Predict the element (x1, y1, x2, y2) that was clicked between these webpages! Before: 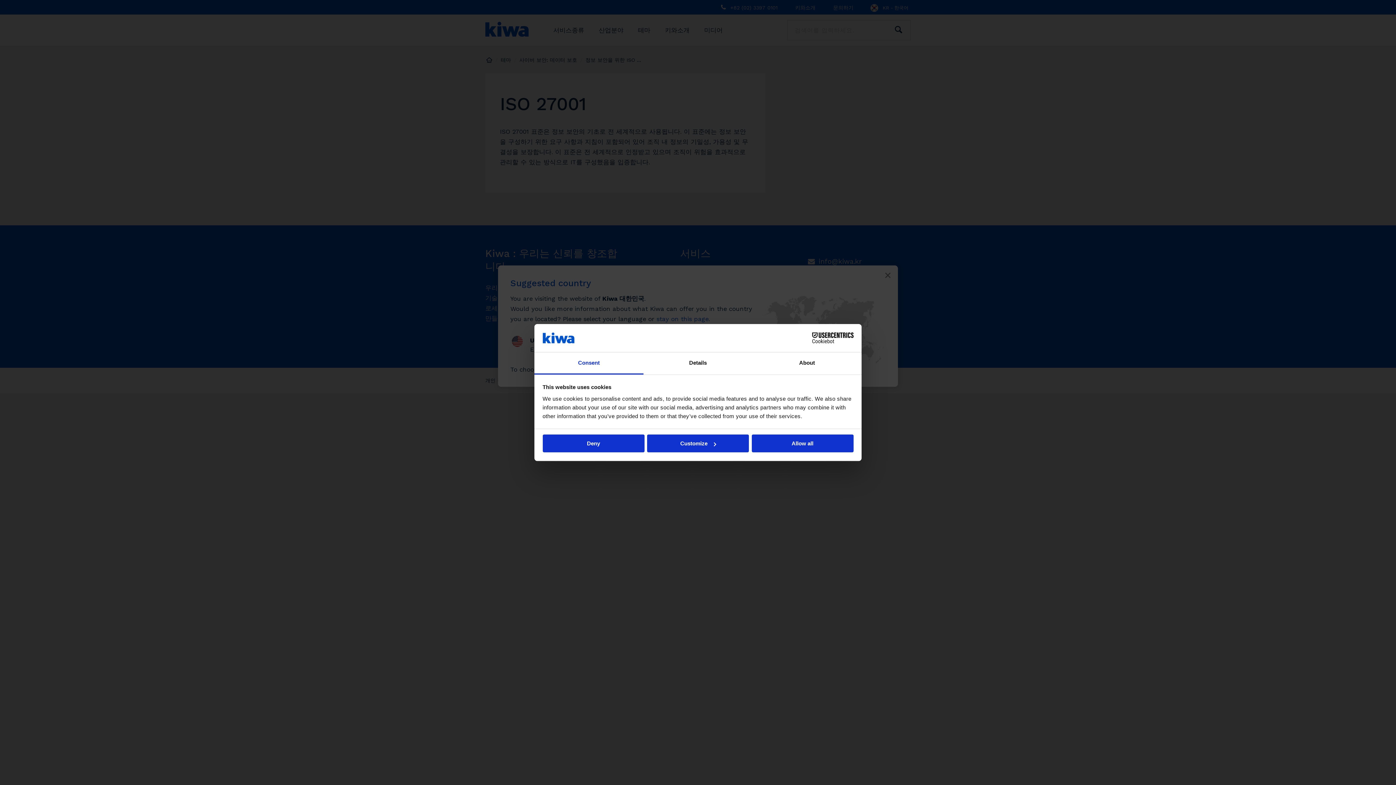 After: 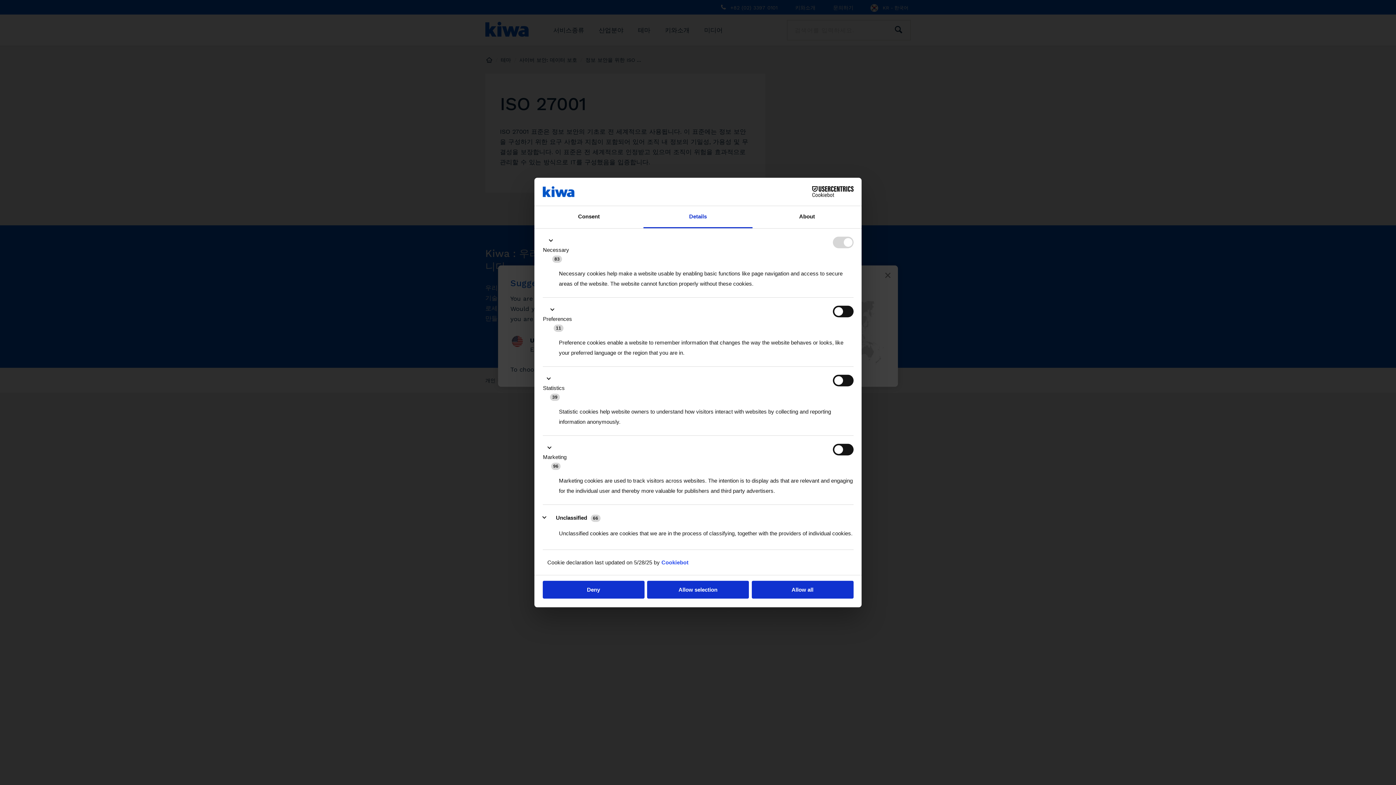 Action: bbox: (647, 434, 749, 452) label: Customize